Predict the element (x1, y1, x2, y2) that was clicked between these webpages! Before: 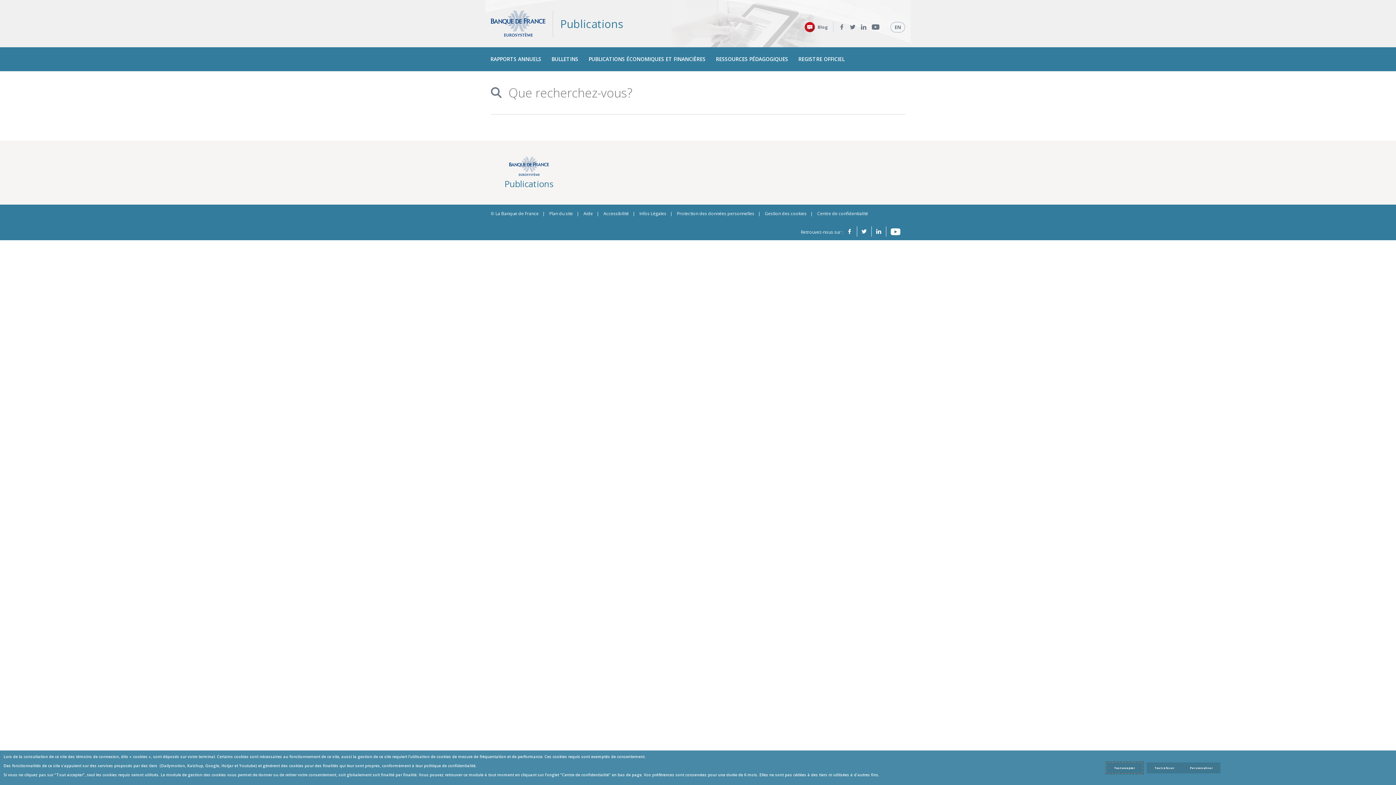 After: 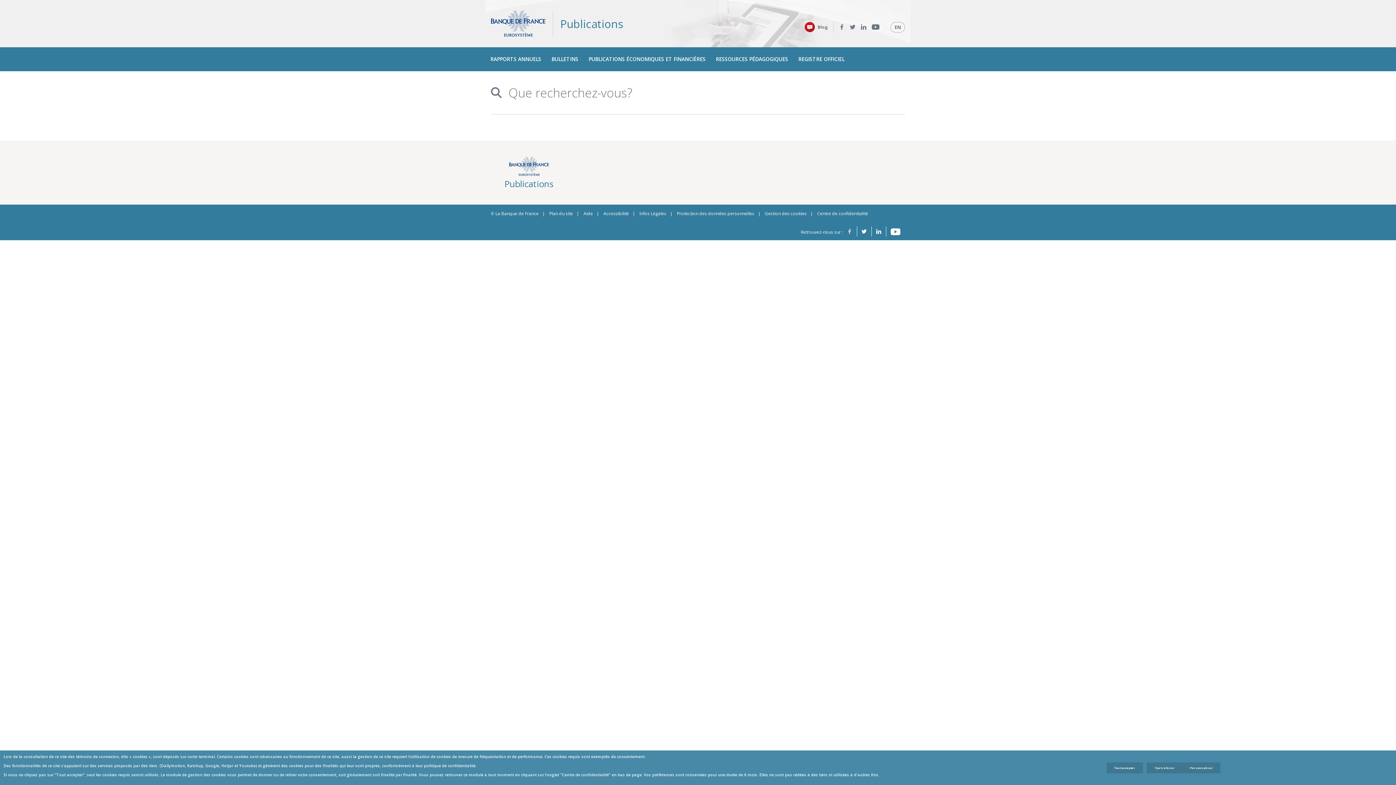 Action: label: Facebook bbox: (842, 226, 857, 236)